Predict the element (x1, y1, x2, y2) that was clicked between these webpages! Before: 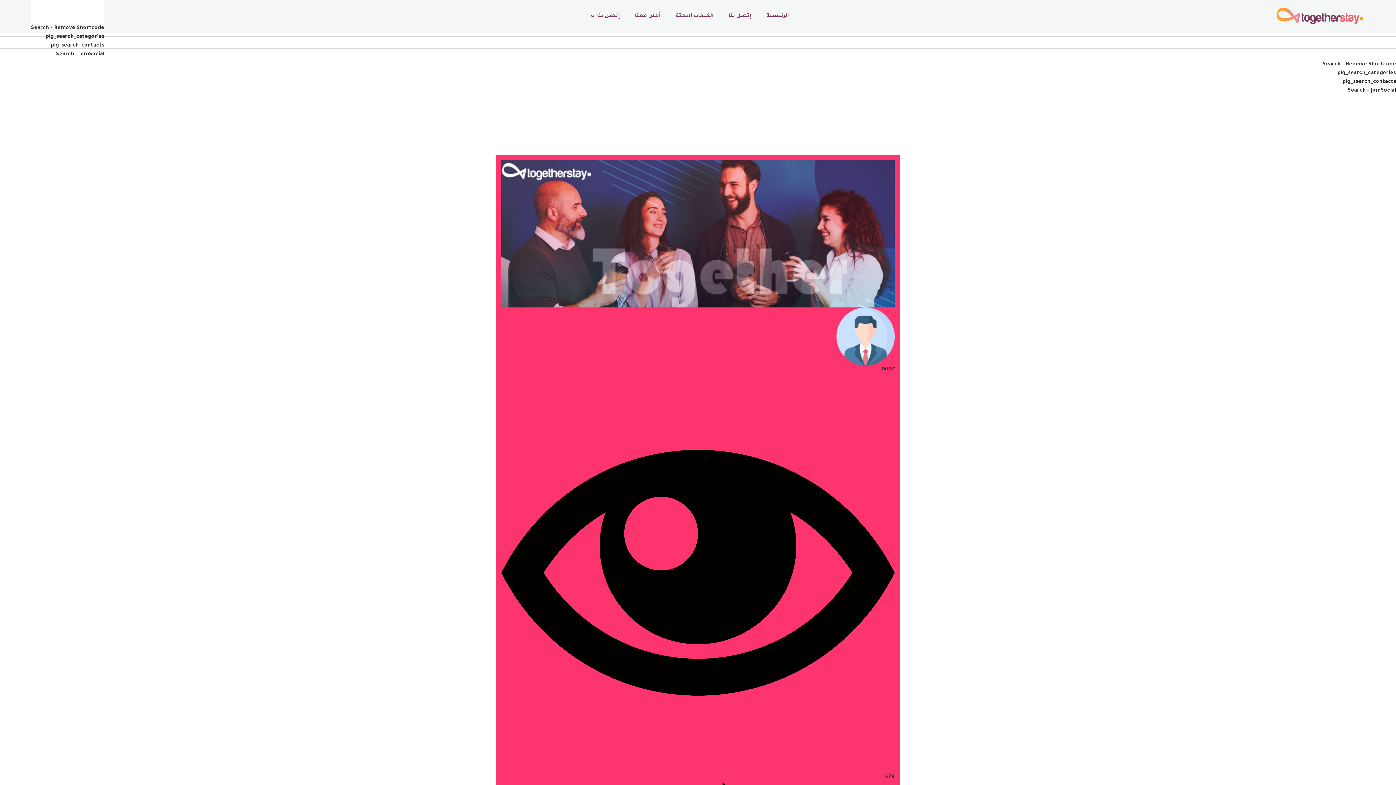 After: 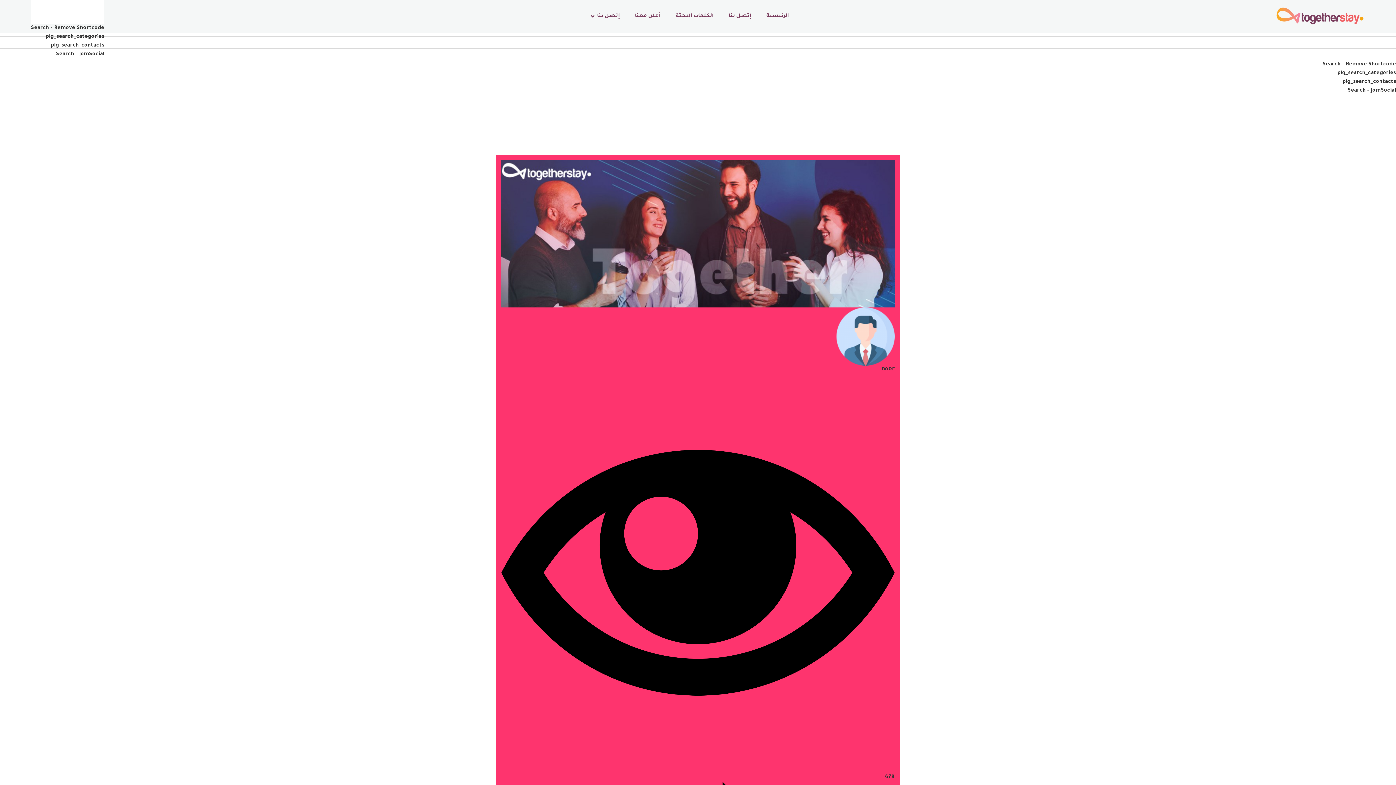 Action: bbox: (501, 307, 894, 365)